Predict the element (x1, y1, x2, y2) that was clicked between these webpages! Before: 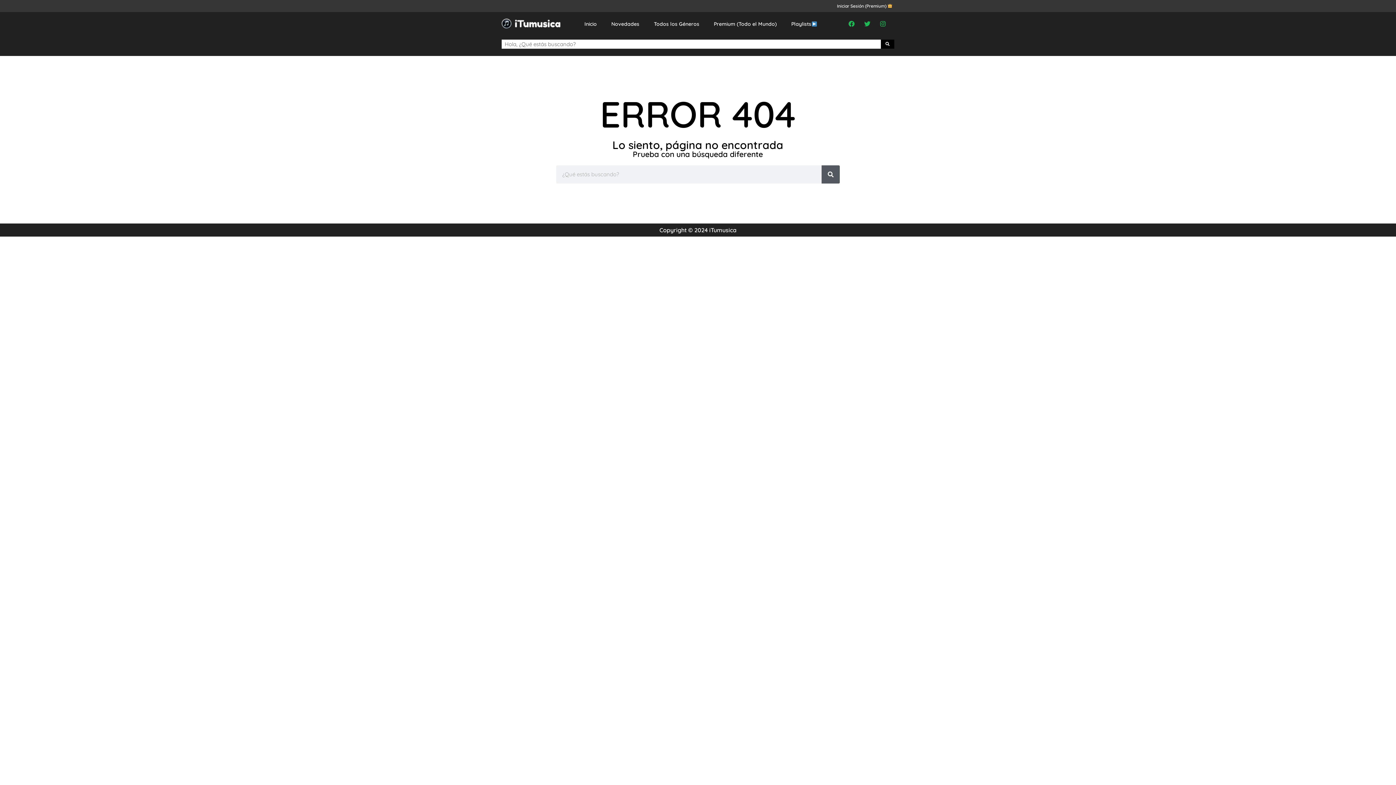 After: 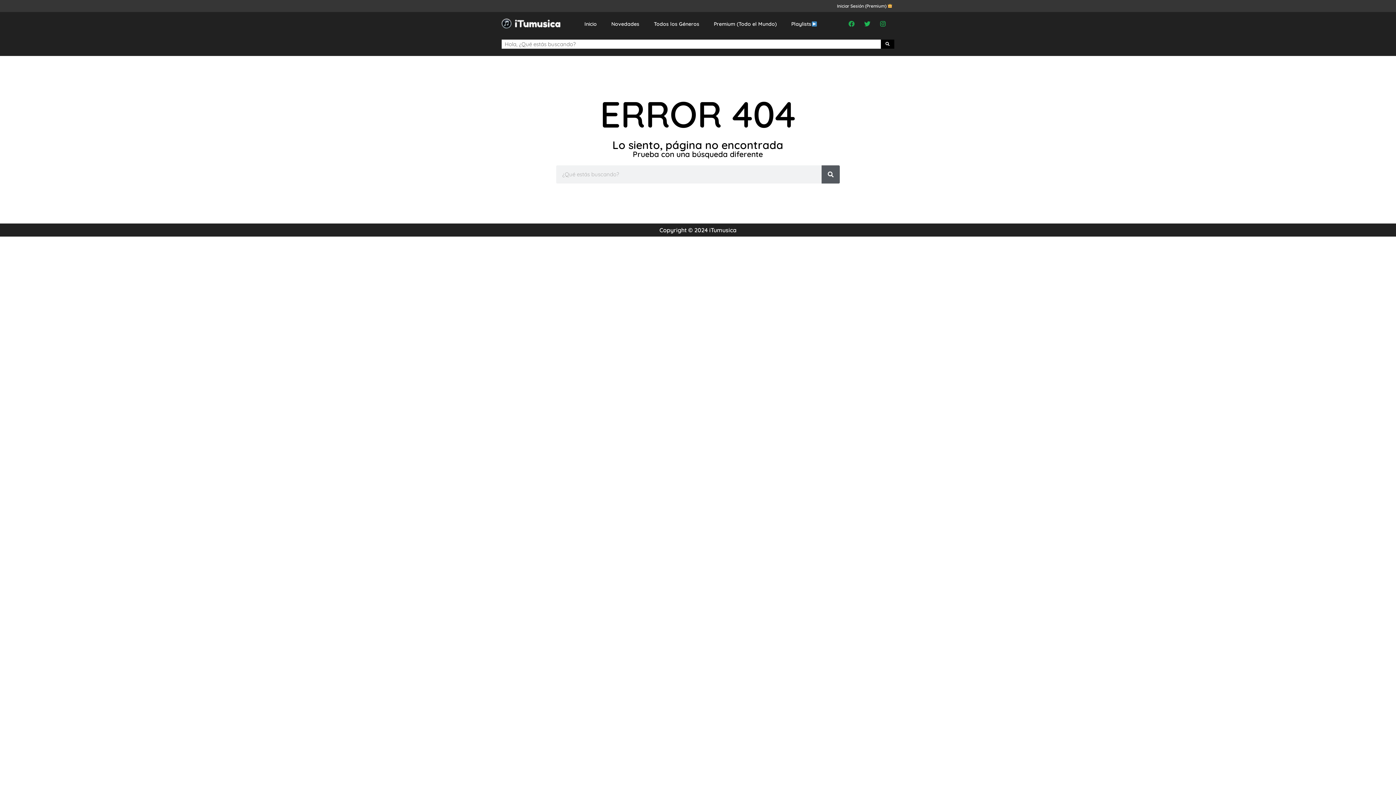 Action: label: Facebook bbox: (845, 17, 858, 30)